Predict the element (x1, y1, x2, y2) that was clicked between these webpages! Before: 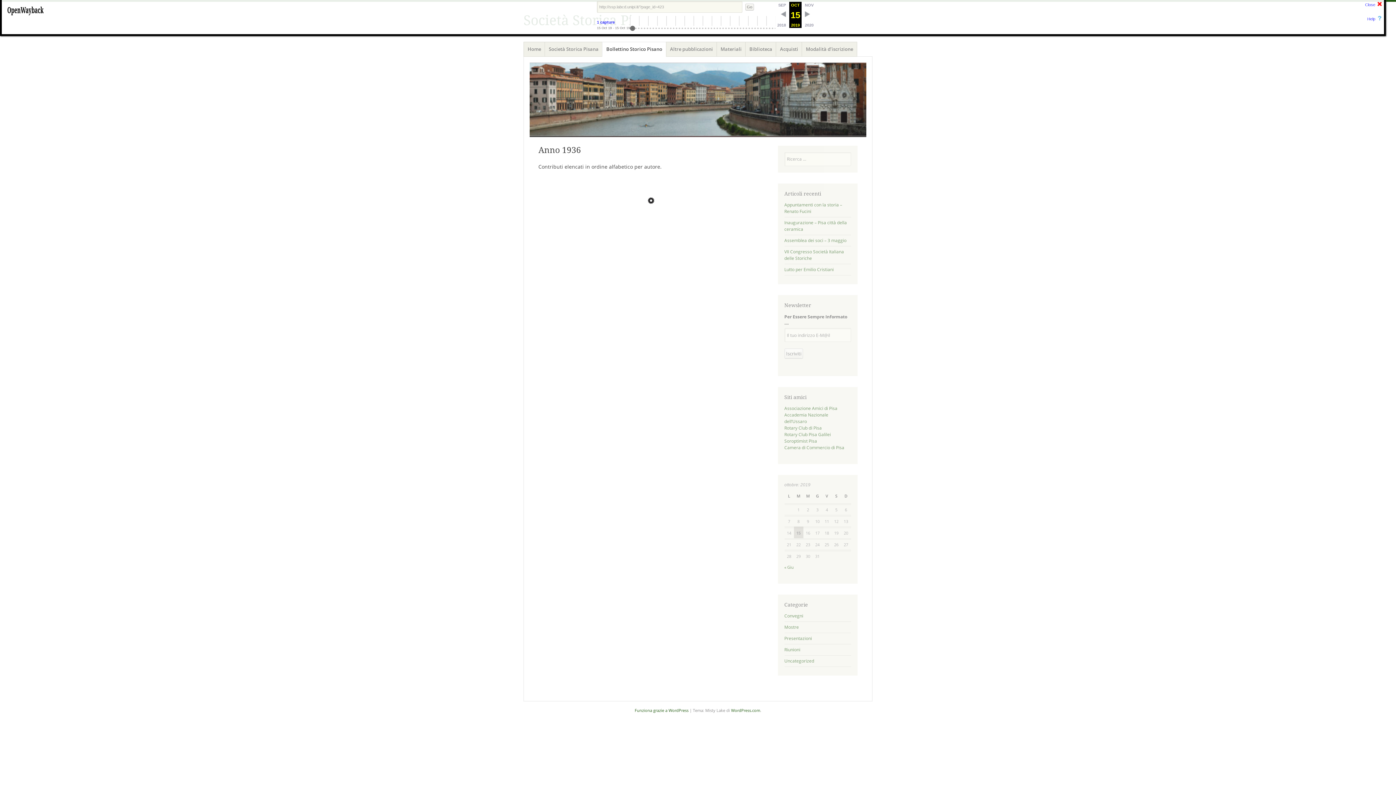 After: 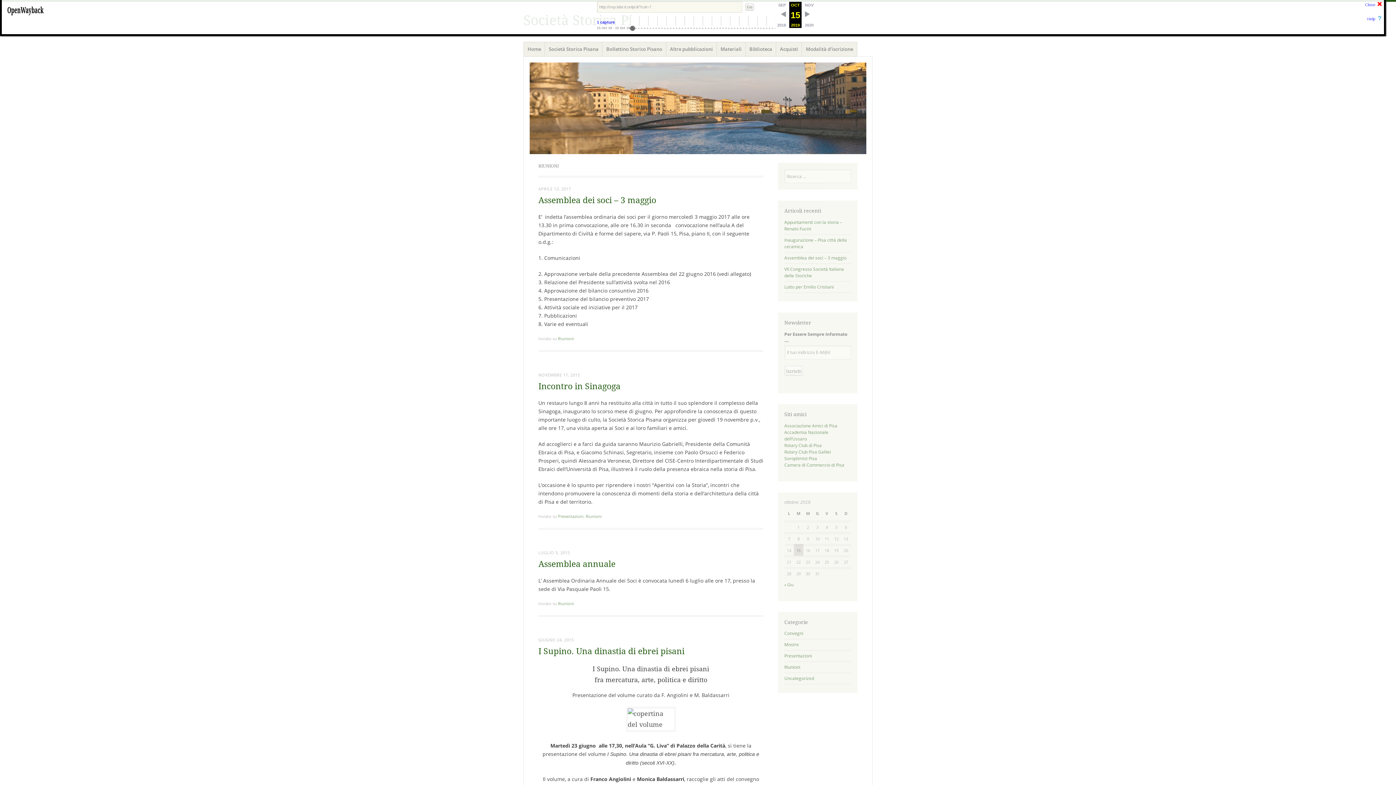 Action: bbox: (784, 646, 800, 653) label: Riunioni